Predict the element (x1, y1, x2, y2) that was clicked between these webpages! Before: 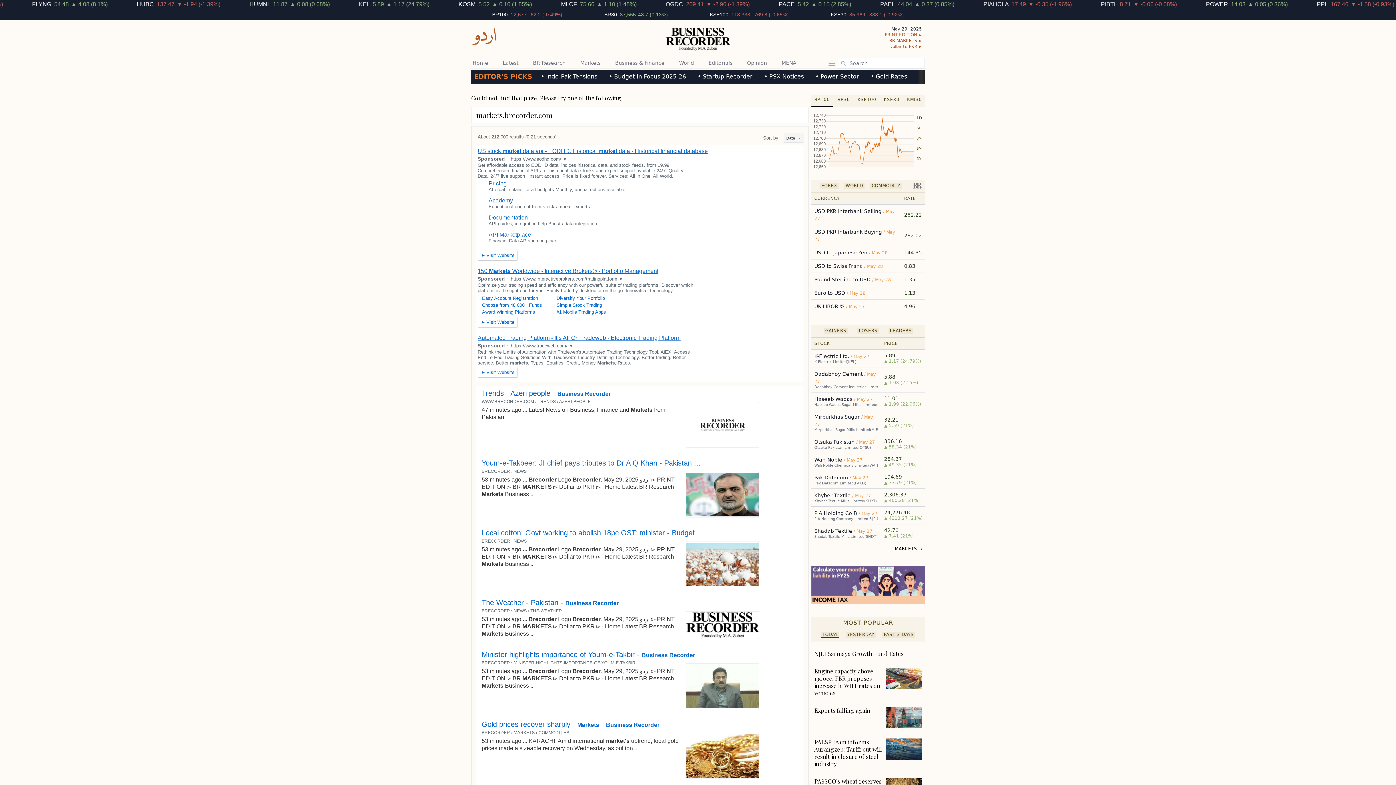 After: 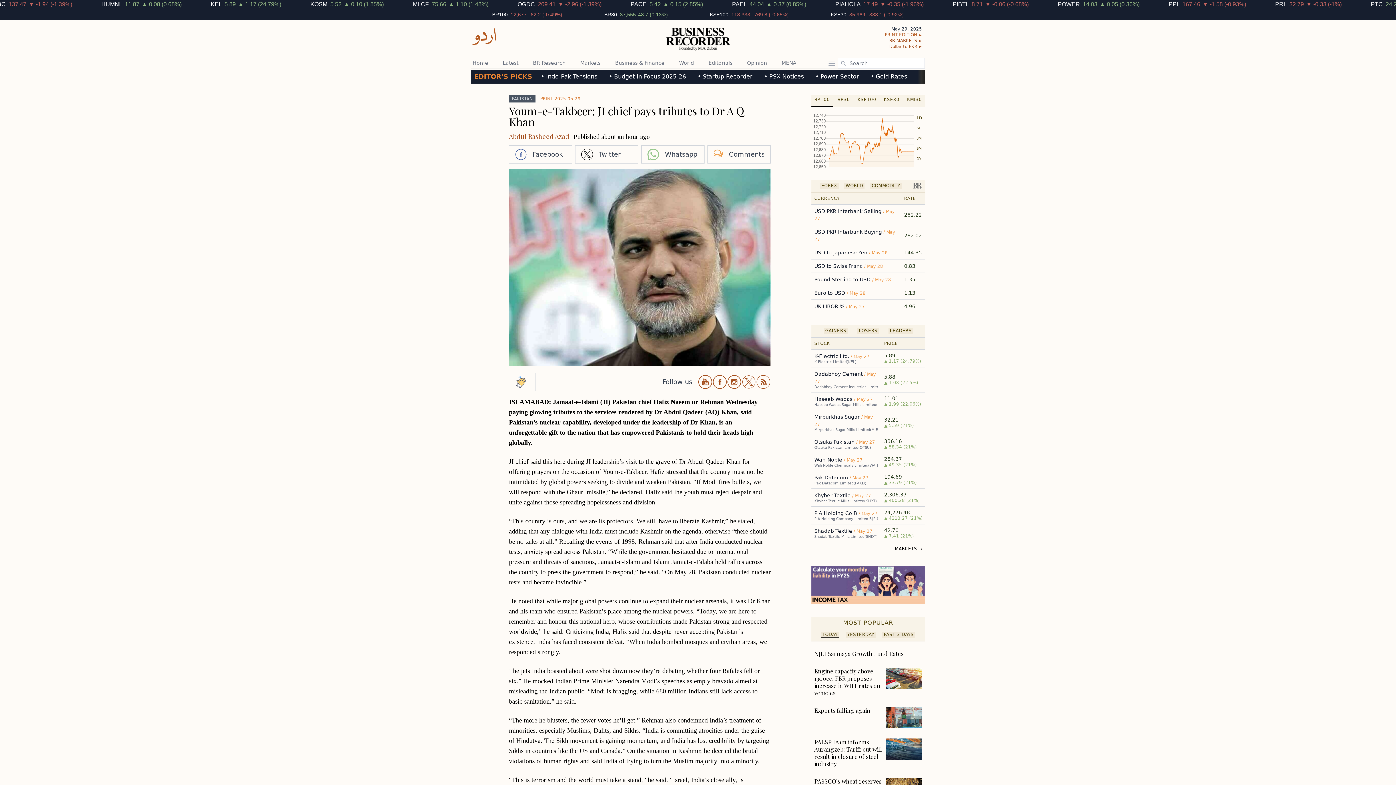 Action: label: Youm-e-Takbeer: JI chief pays tributes to Dr A Q Khan - Pakistan ... bbox: (481, 459, 700, 468)